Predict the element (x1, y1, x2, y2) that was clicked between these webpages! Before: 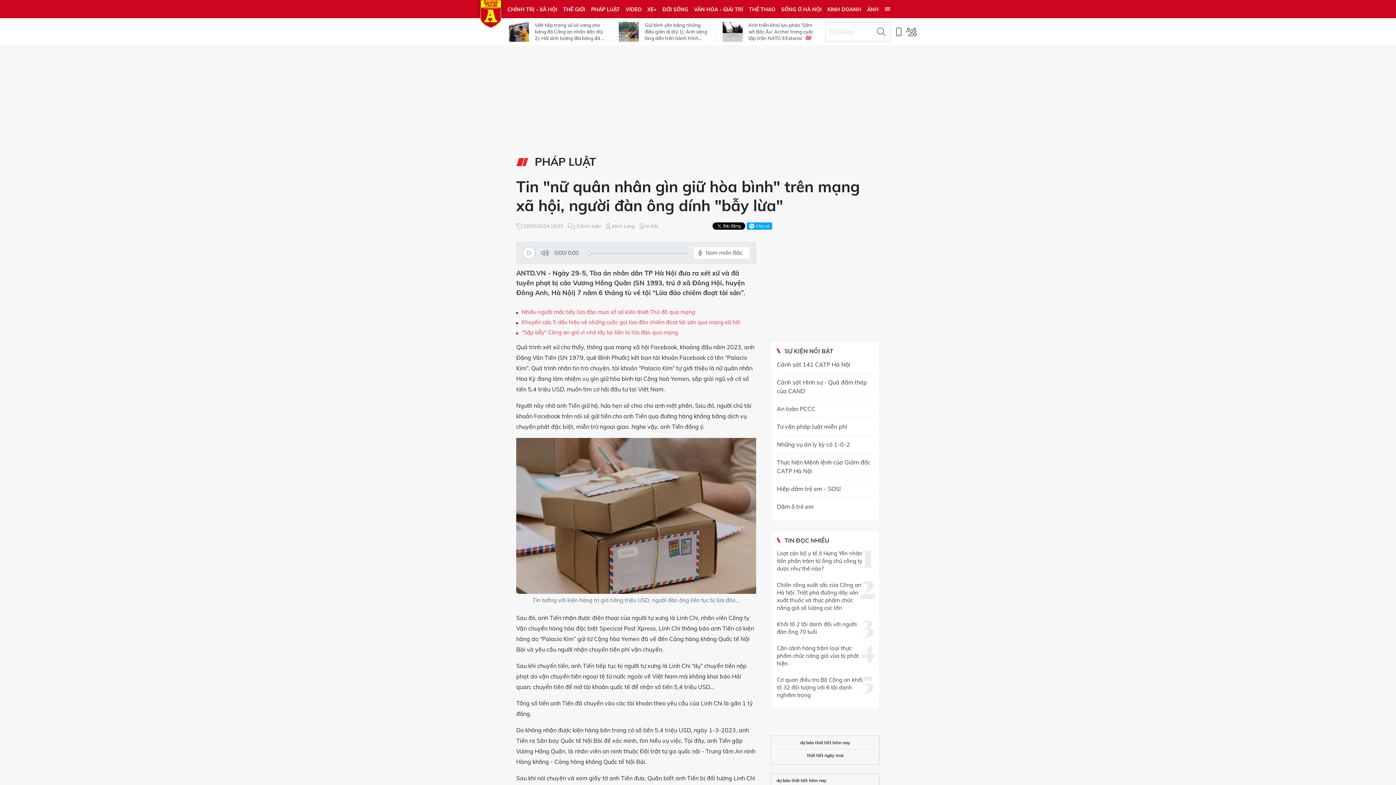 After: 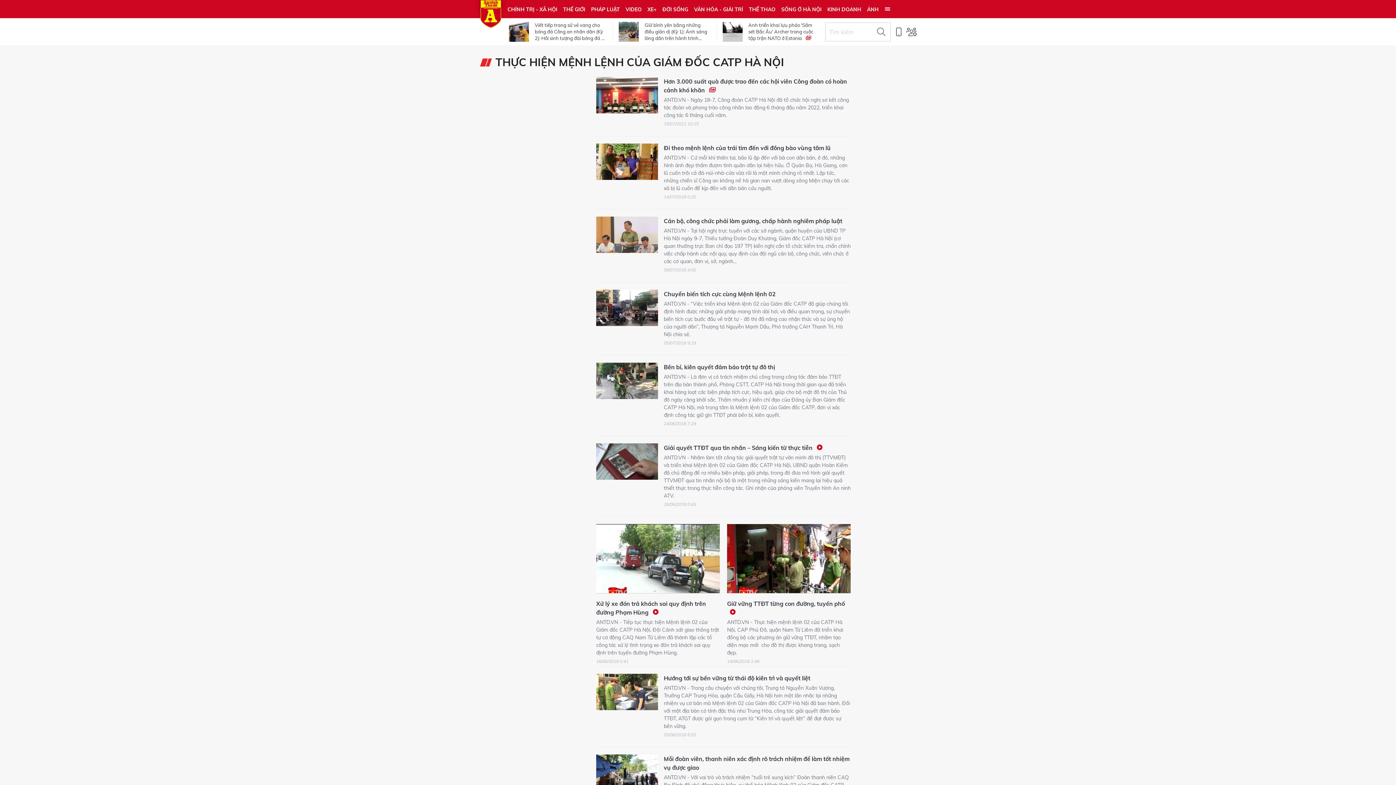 Action: label: Thực hiện Mệnh lệnh của Giám đốc CATP Hà Nội bbox: (777, 453, 873, 480)